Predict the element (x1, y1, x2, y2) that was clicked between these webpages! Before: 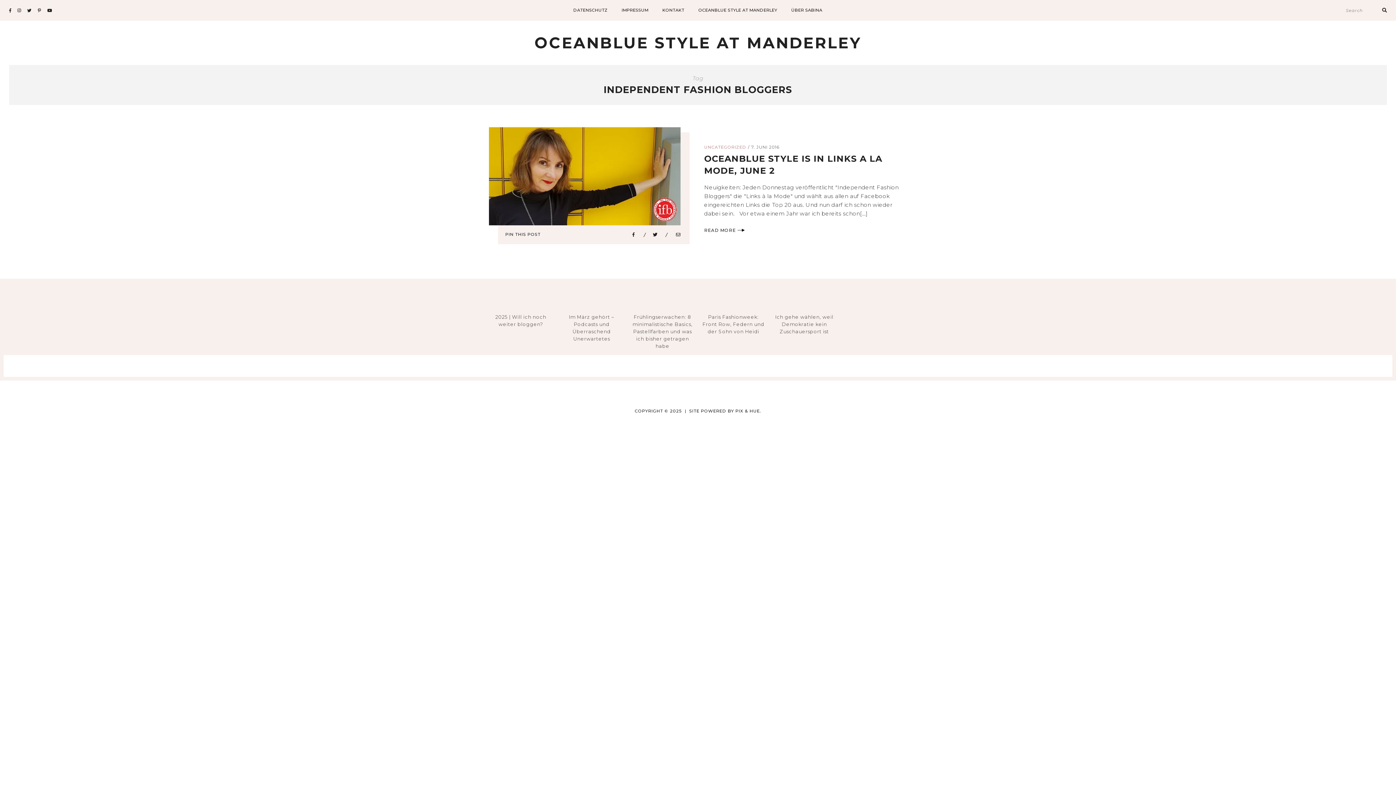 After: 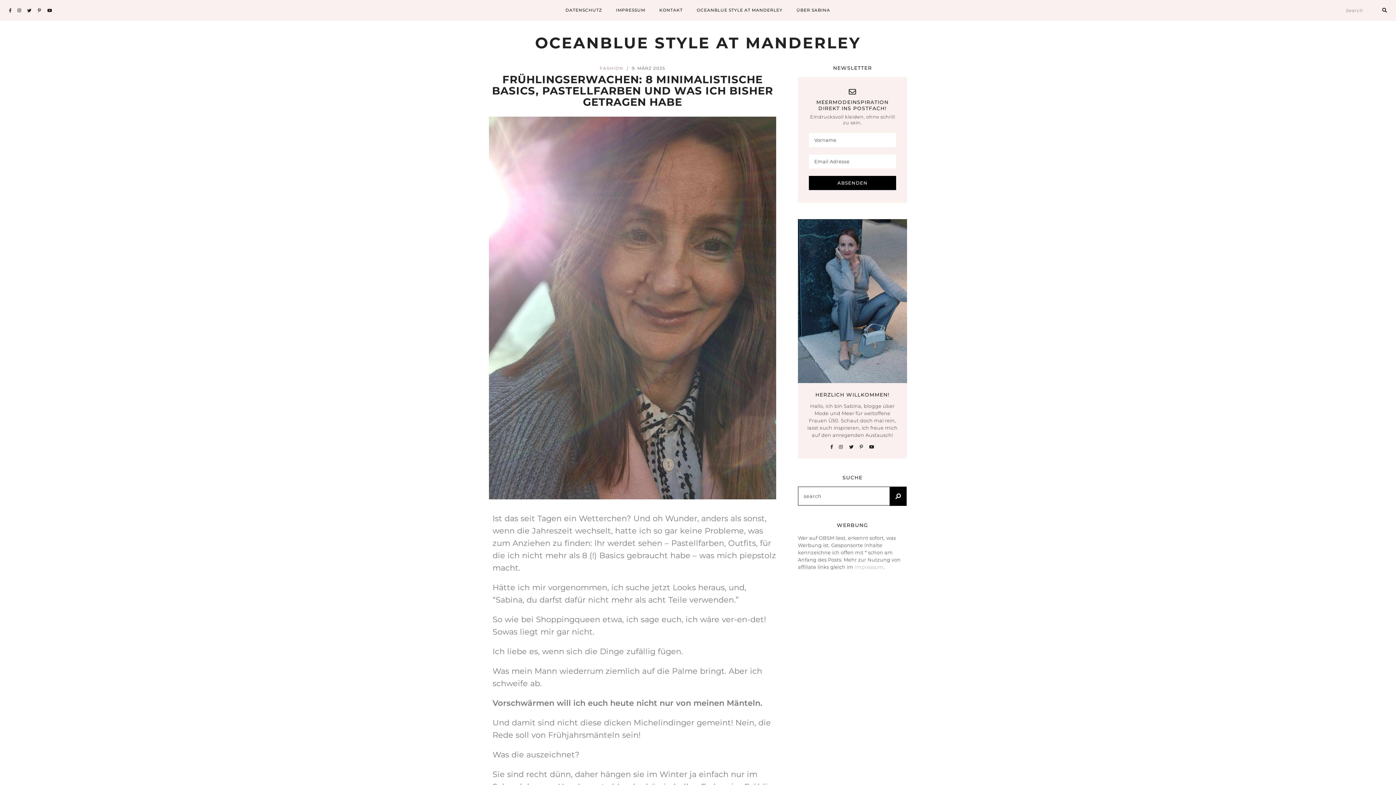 Action: bbox: (630, 313, 694, 349) label: Frühlingserwachen: 8 minimalistische Basics, Pastellfarben und was ich bisher getragen habe